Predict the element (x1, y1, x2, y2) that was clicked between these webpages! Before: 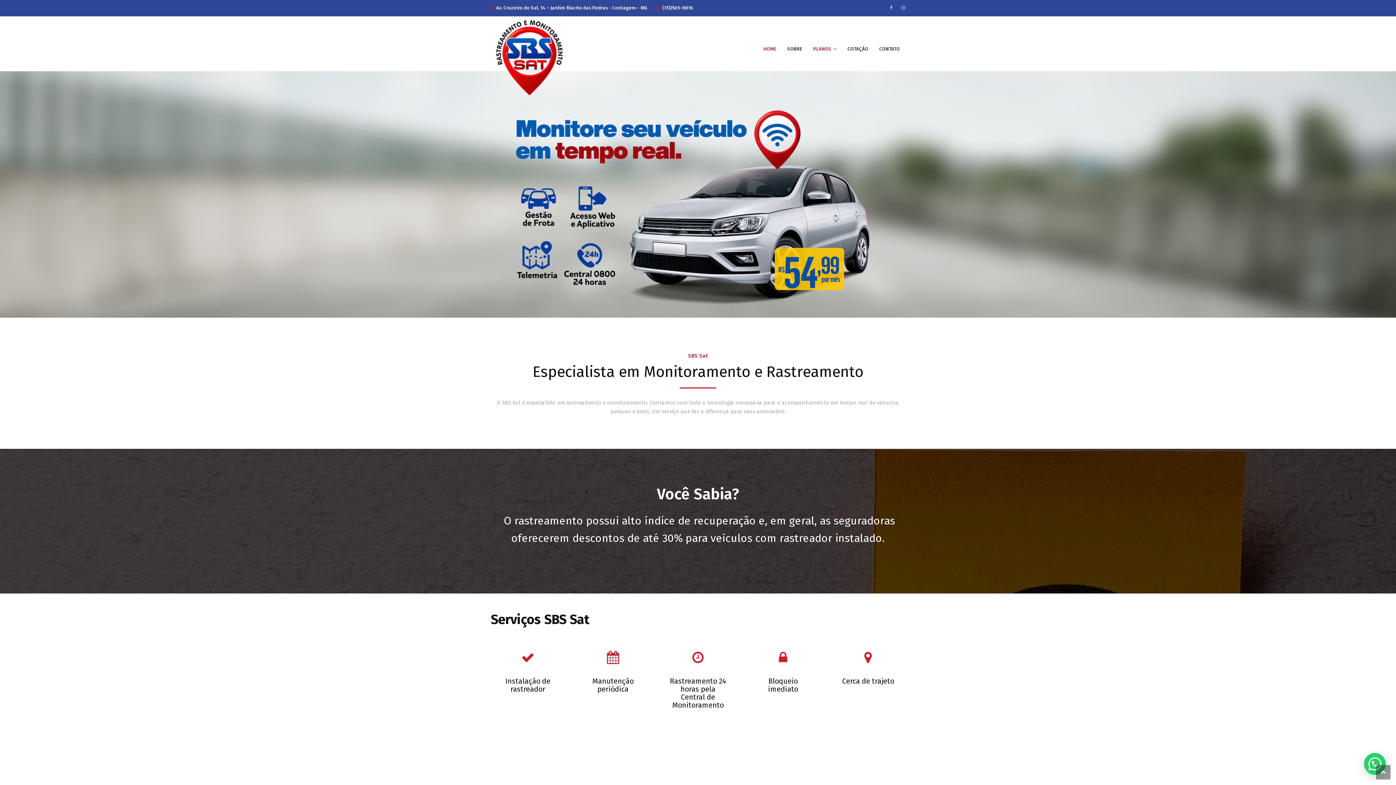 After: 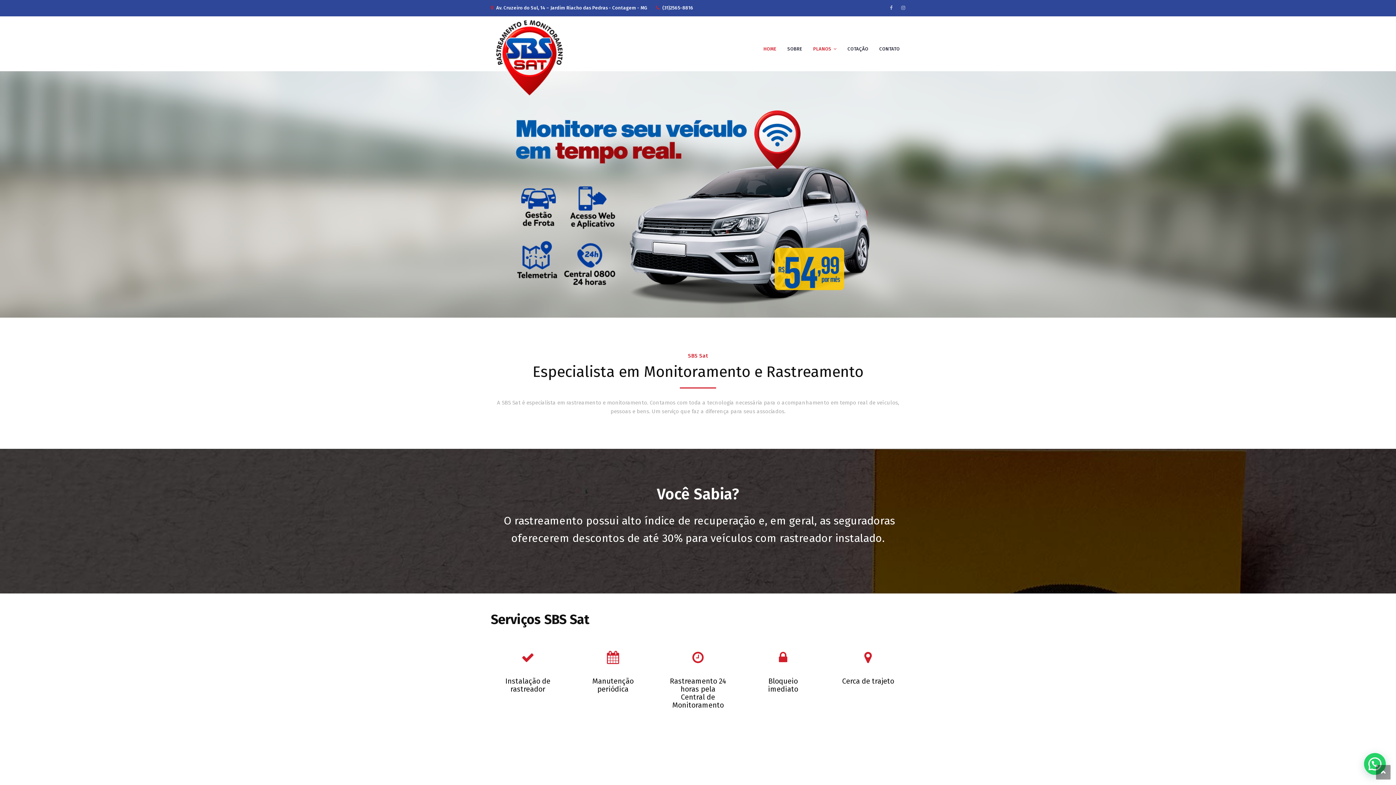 Action: label: COTAÇÃO bbox: (842, 30, 874, 67)